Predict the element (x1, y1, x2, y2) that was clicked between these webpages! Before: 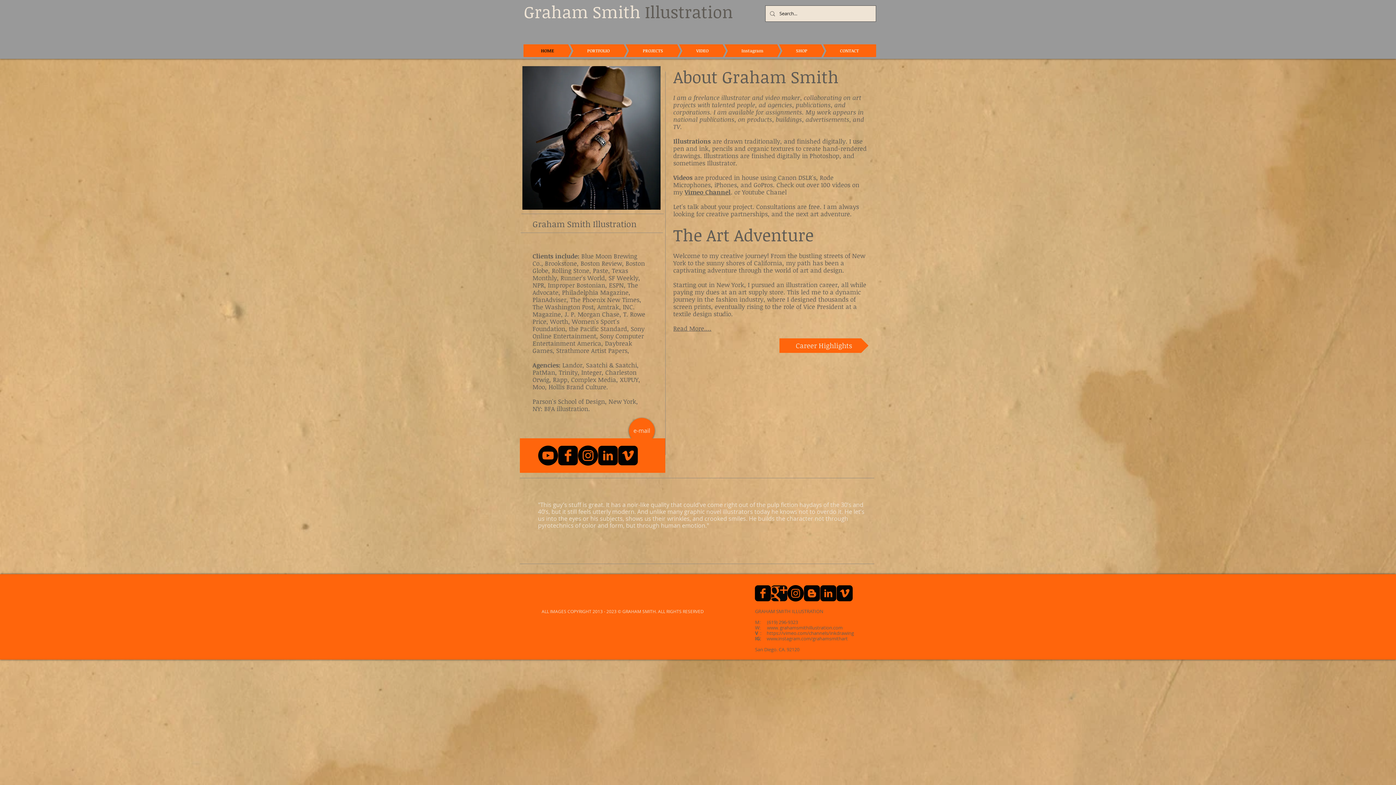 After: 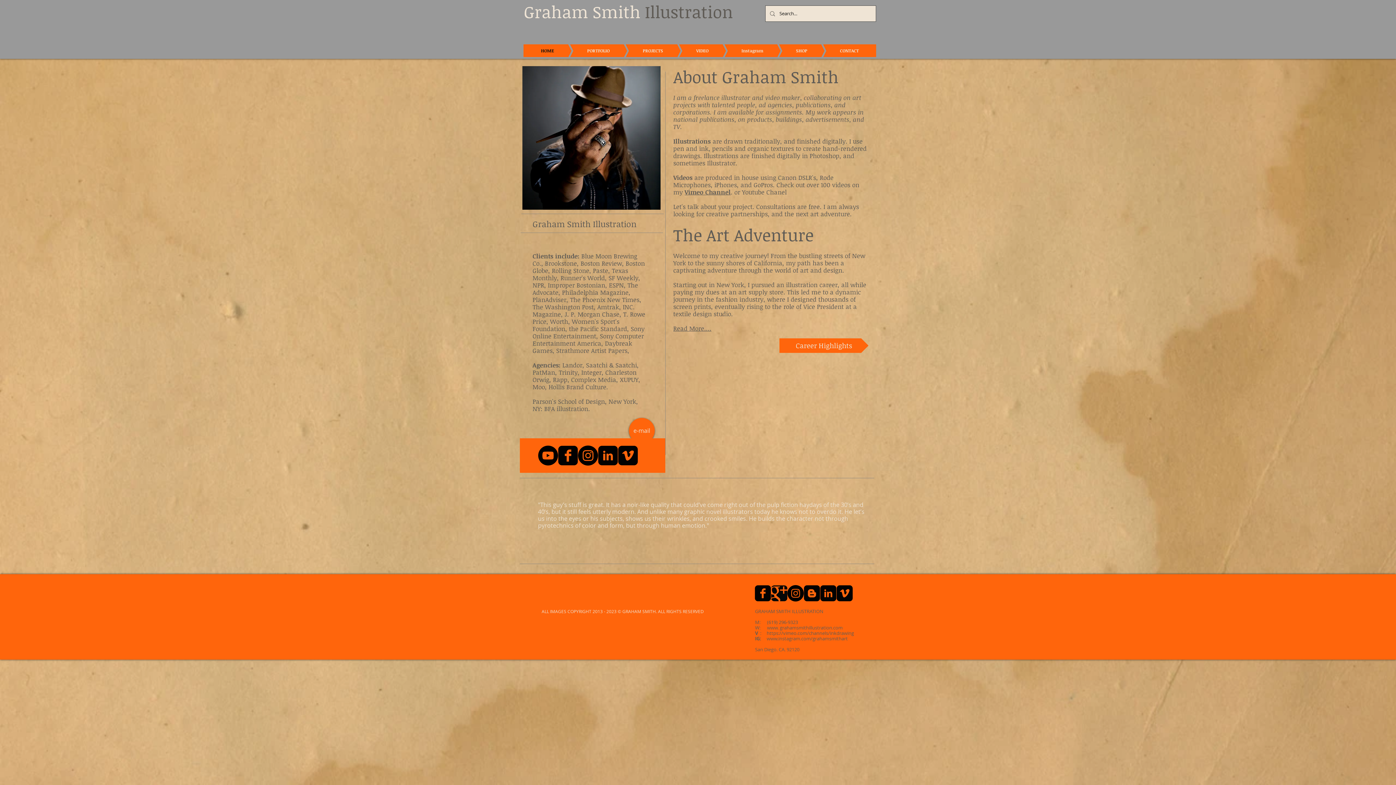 Action: bbox: (558, 445, 578, 465) label: Facebook Square